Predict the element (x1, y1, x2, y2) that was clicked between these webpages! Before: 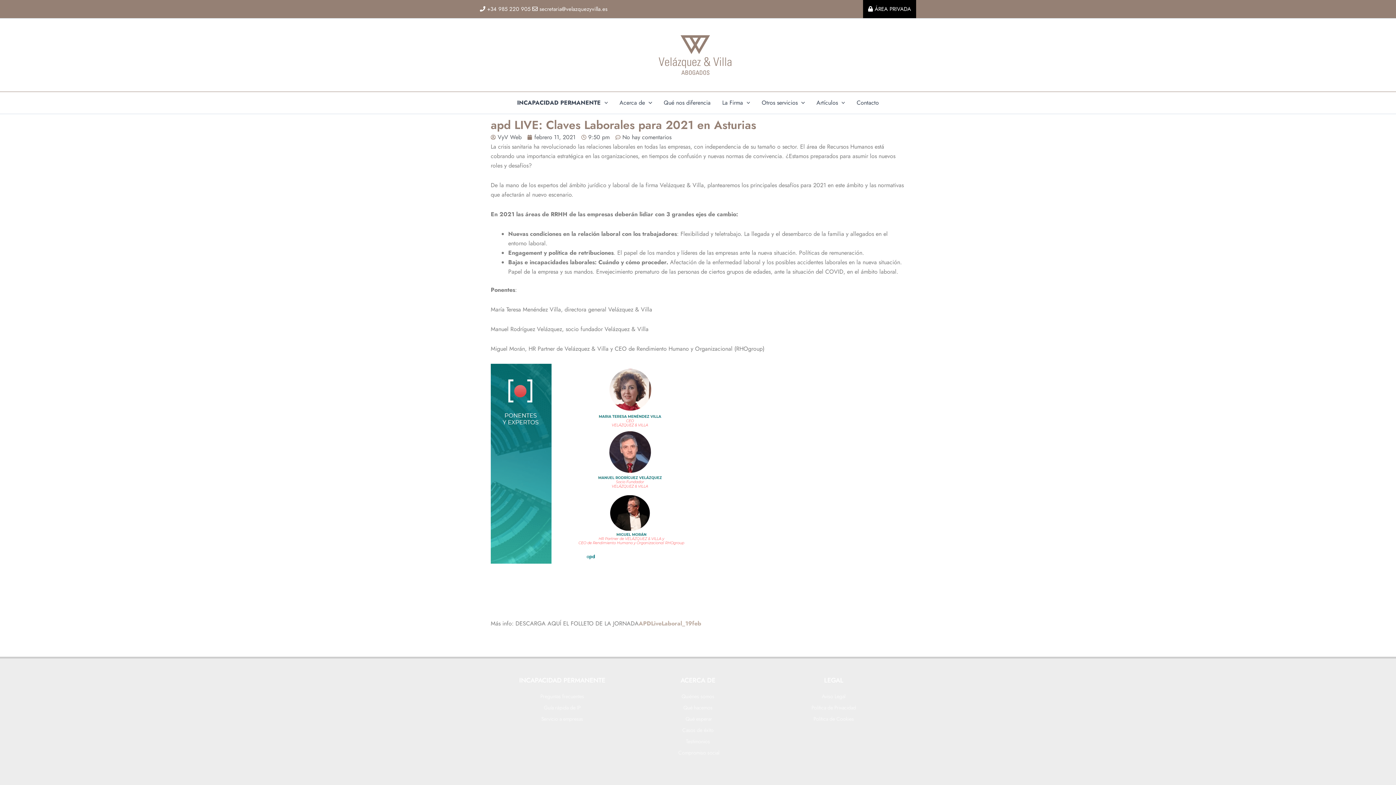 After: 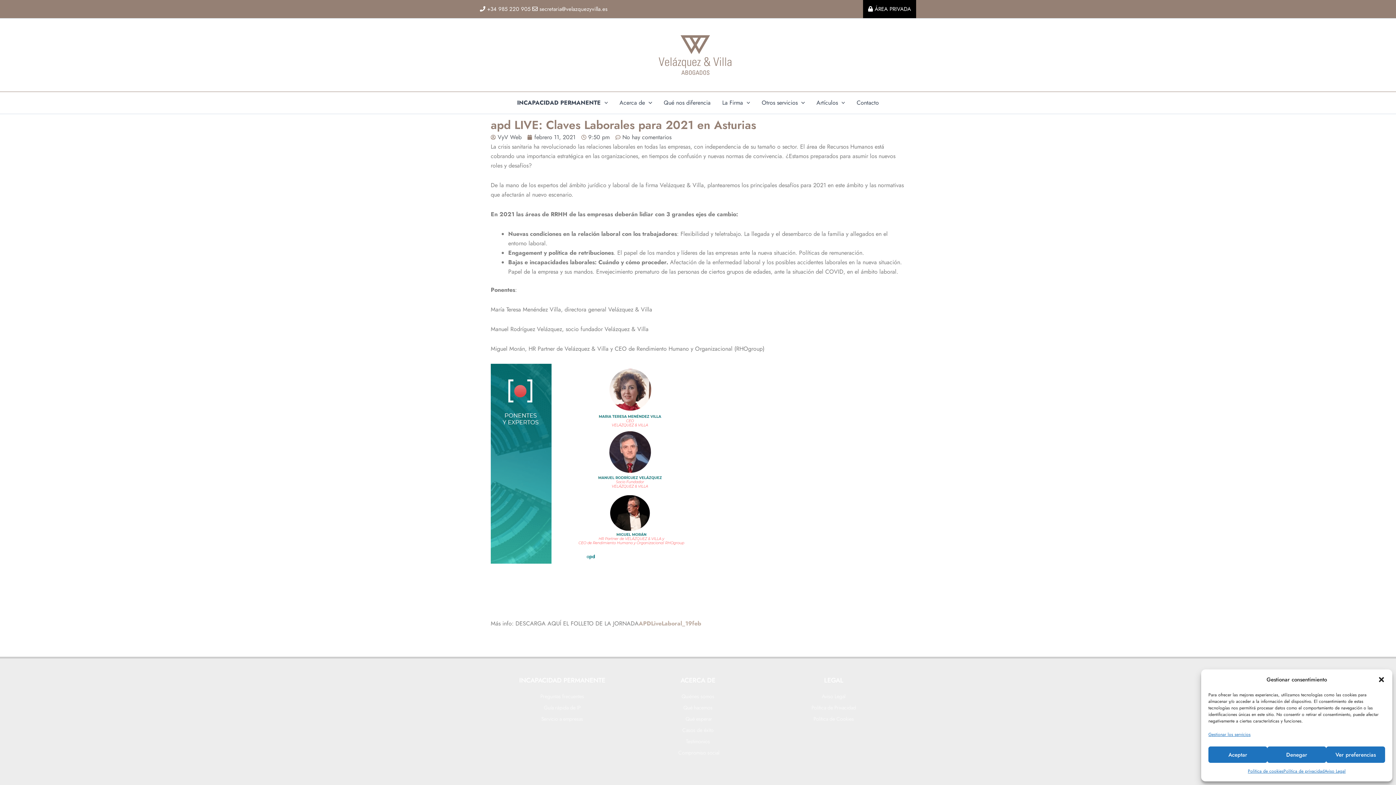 Action: bbox: (863, 0, 916, 18) label:  ÁREA PRIVADA